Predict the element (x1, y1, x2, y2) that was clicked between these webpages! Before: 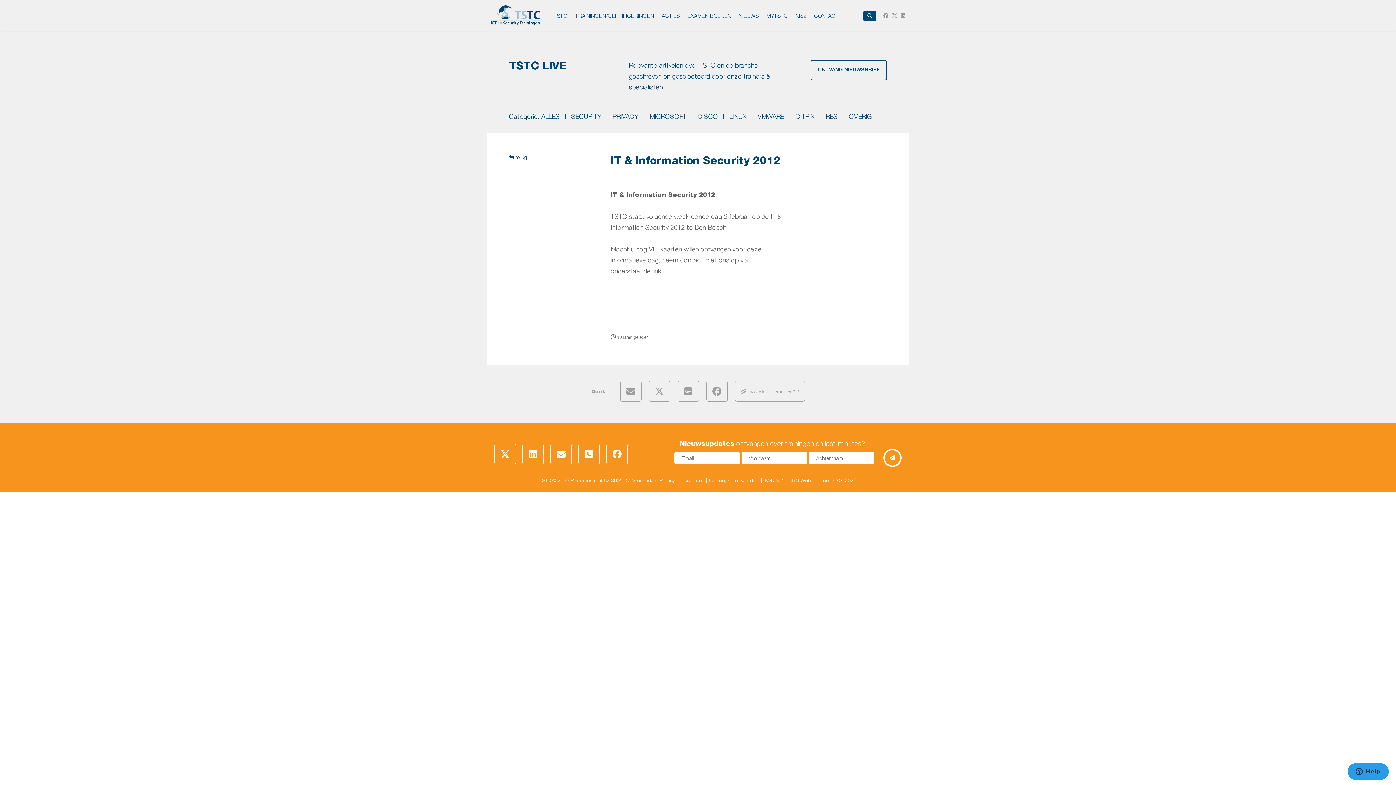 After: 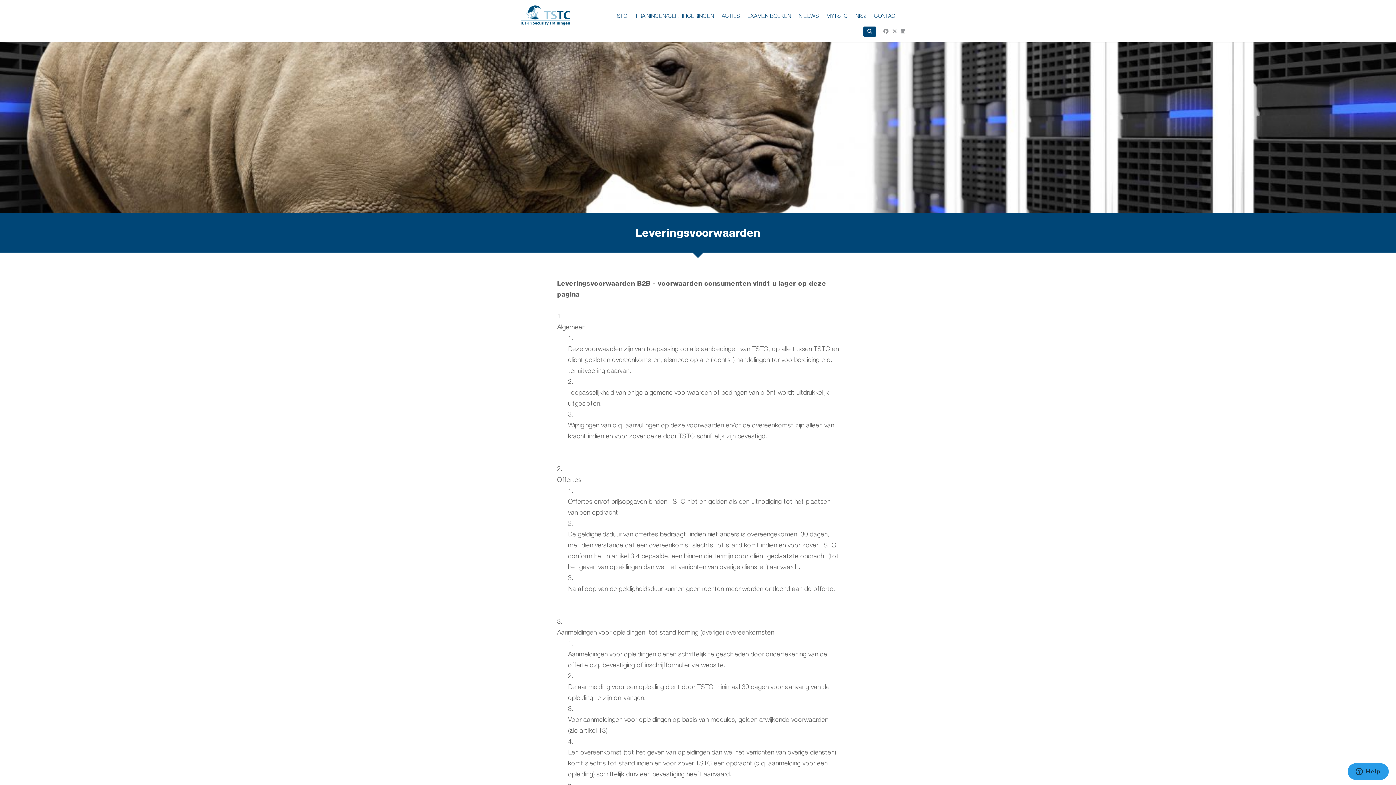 Action: label: Leveringsvoorwaarden bbox: (709, 477, 758, 483)